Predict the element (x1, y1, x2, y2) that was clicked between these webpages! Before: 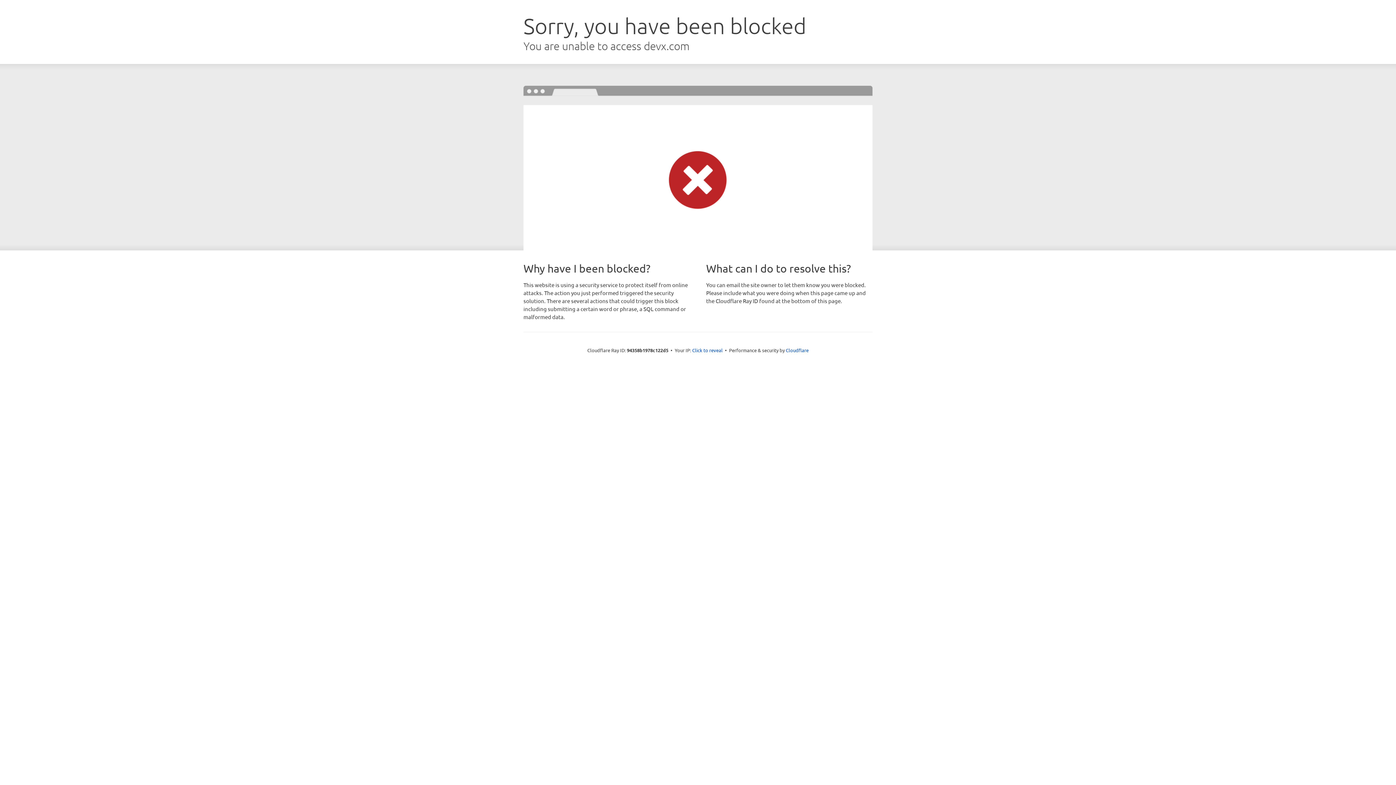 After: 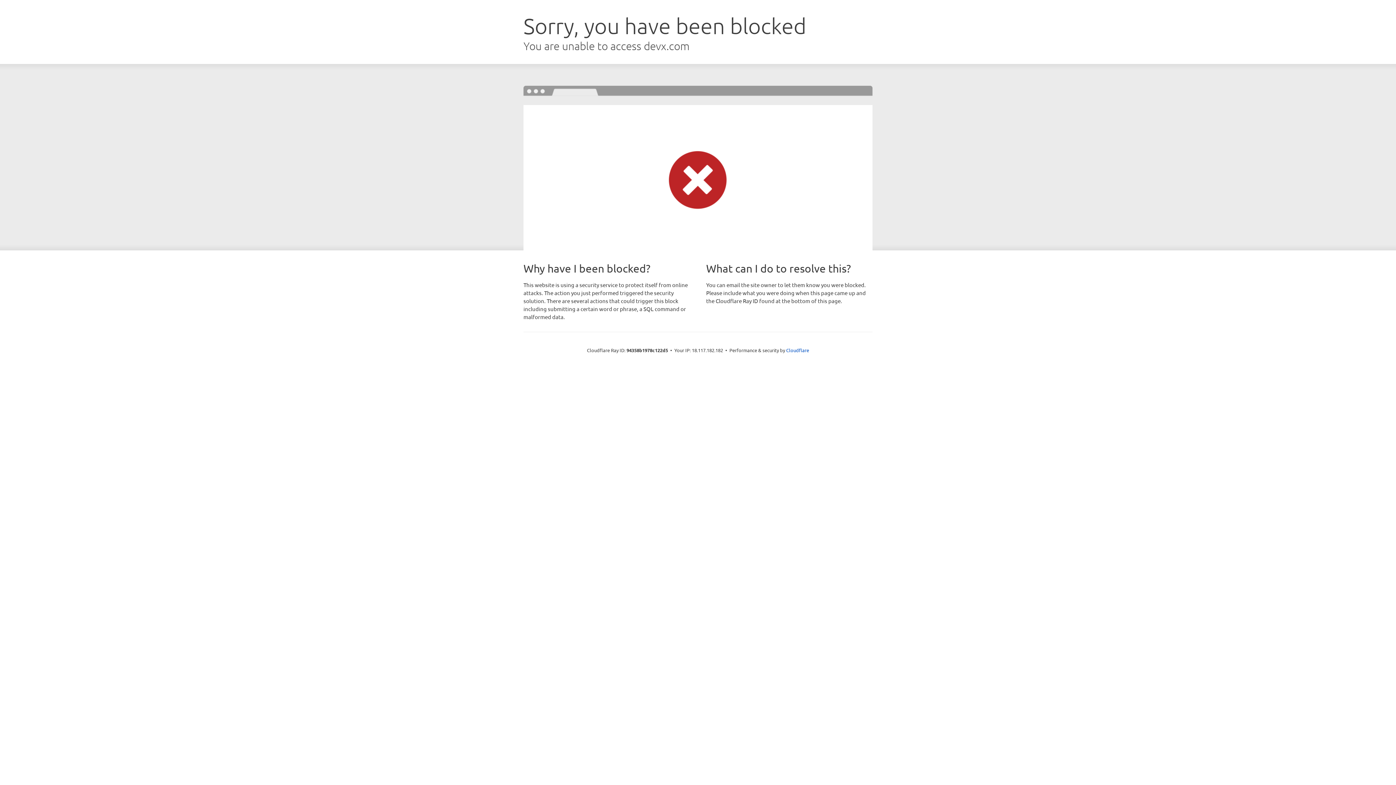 Action: bbox: (692, 346, 722, 353) label: Click to reveal